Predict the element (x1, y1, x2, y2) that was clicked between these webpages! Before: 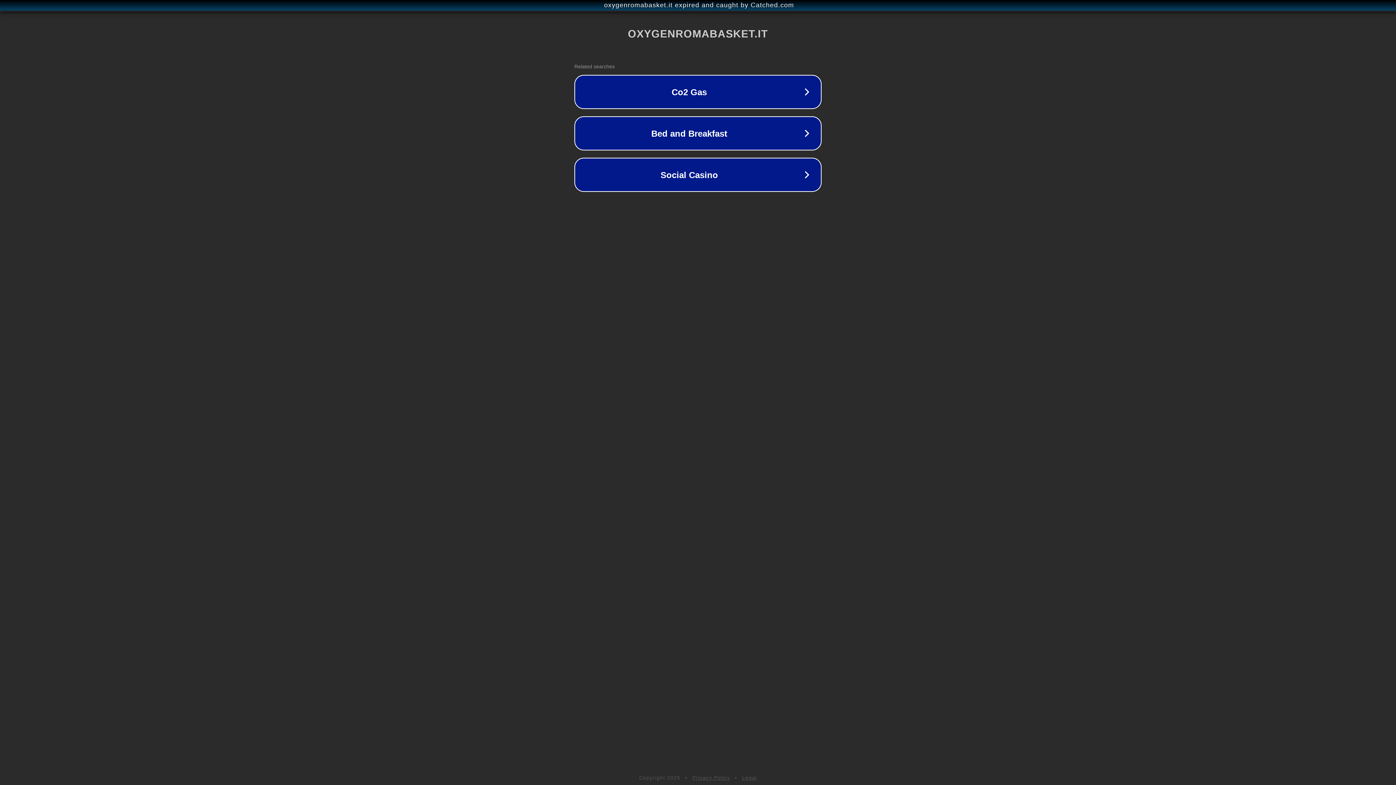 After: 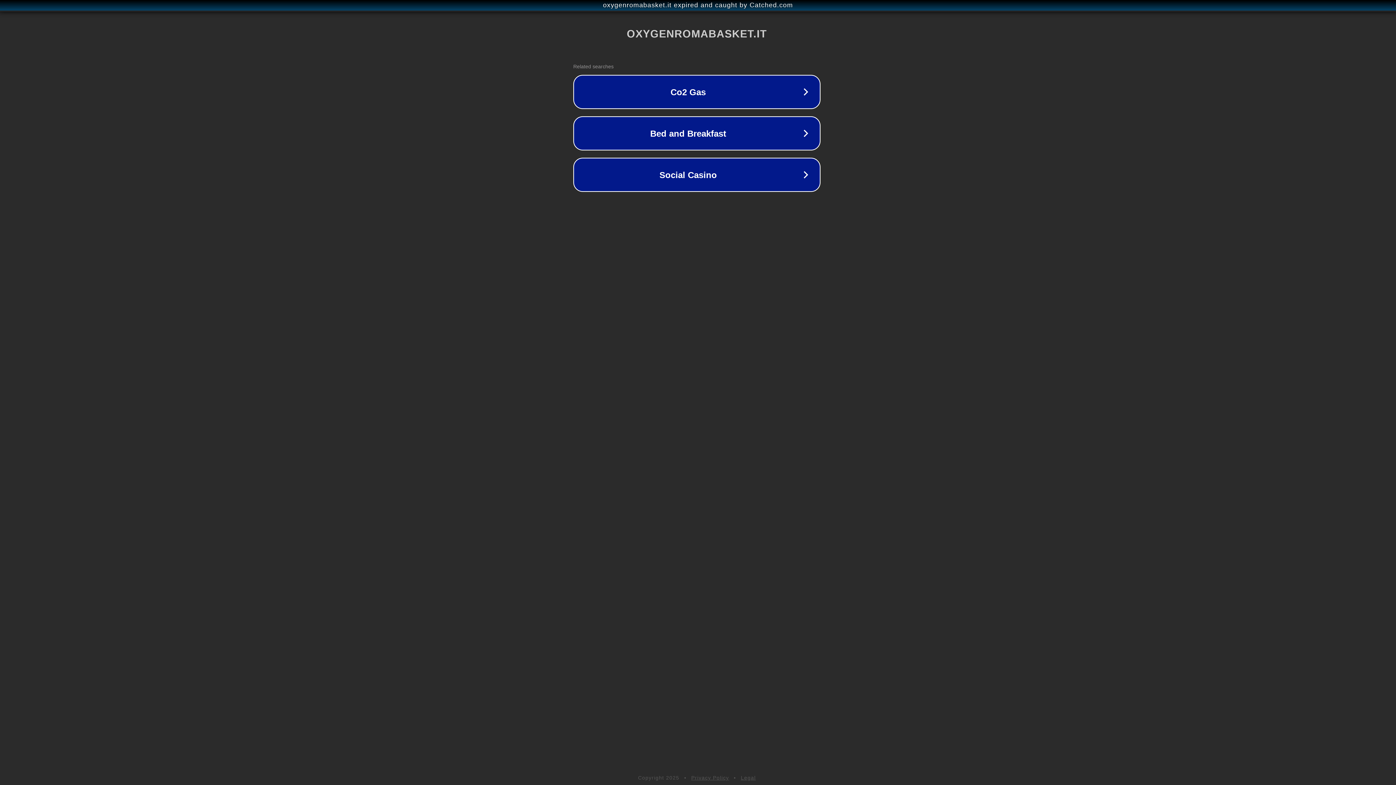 Action: label: oxygenromabasket.it expired and caught by Catched.com bbox: (1, 1, 1397, 9)